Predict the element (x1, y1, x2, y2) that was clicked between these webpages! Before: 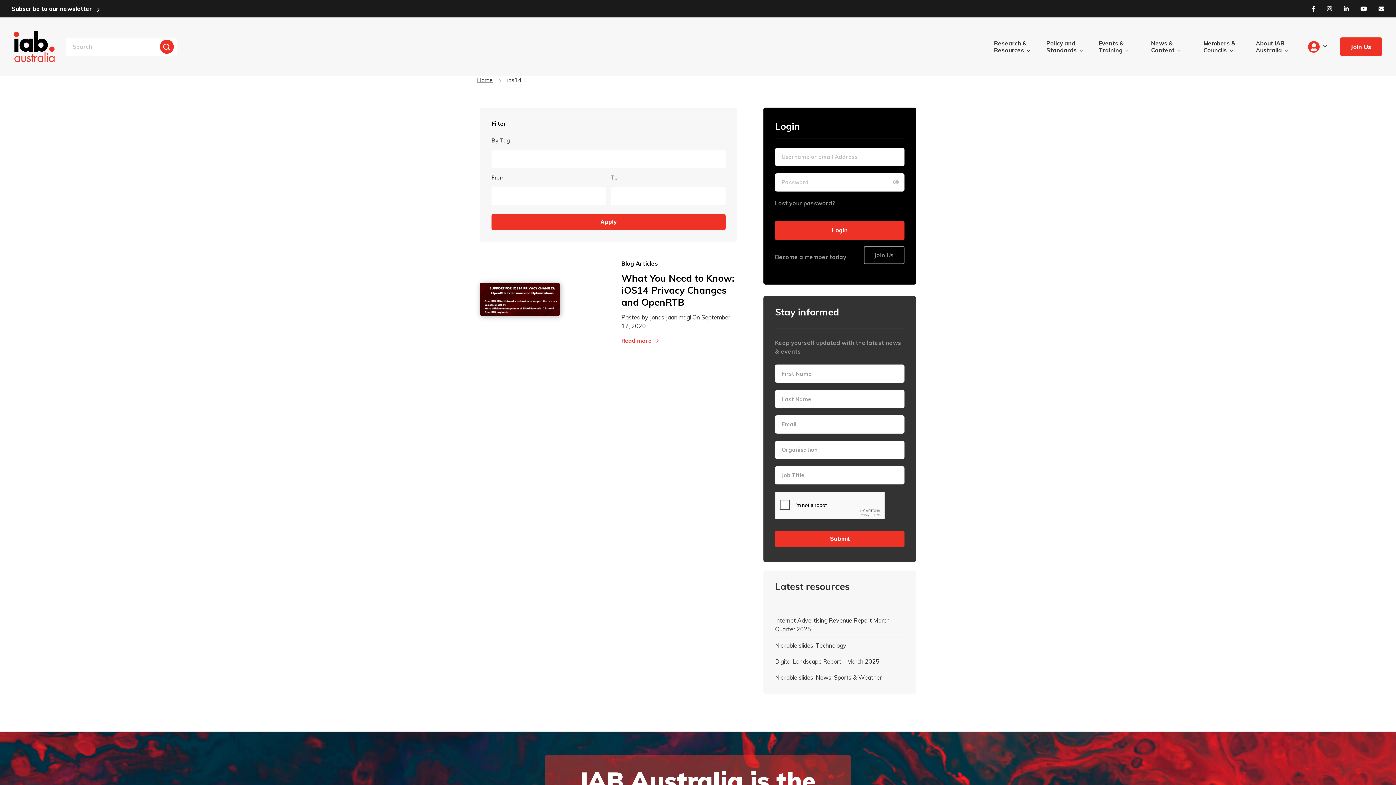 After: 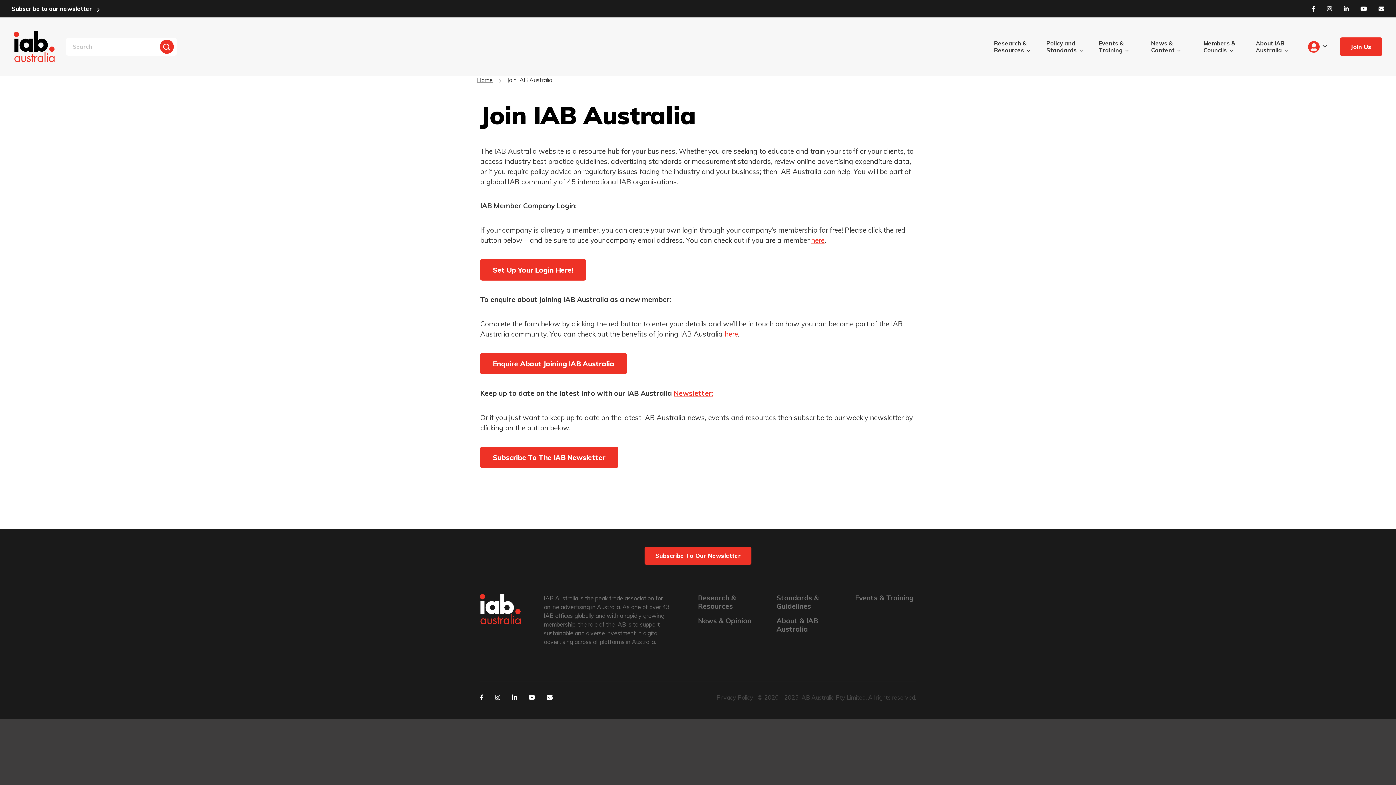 Action: bbox: (1340, 37, 1382, 55) label: Join Us